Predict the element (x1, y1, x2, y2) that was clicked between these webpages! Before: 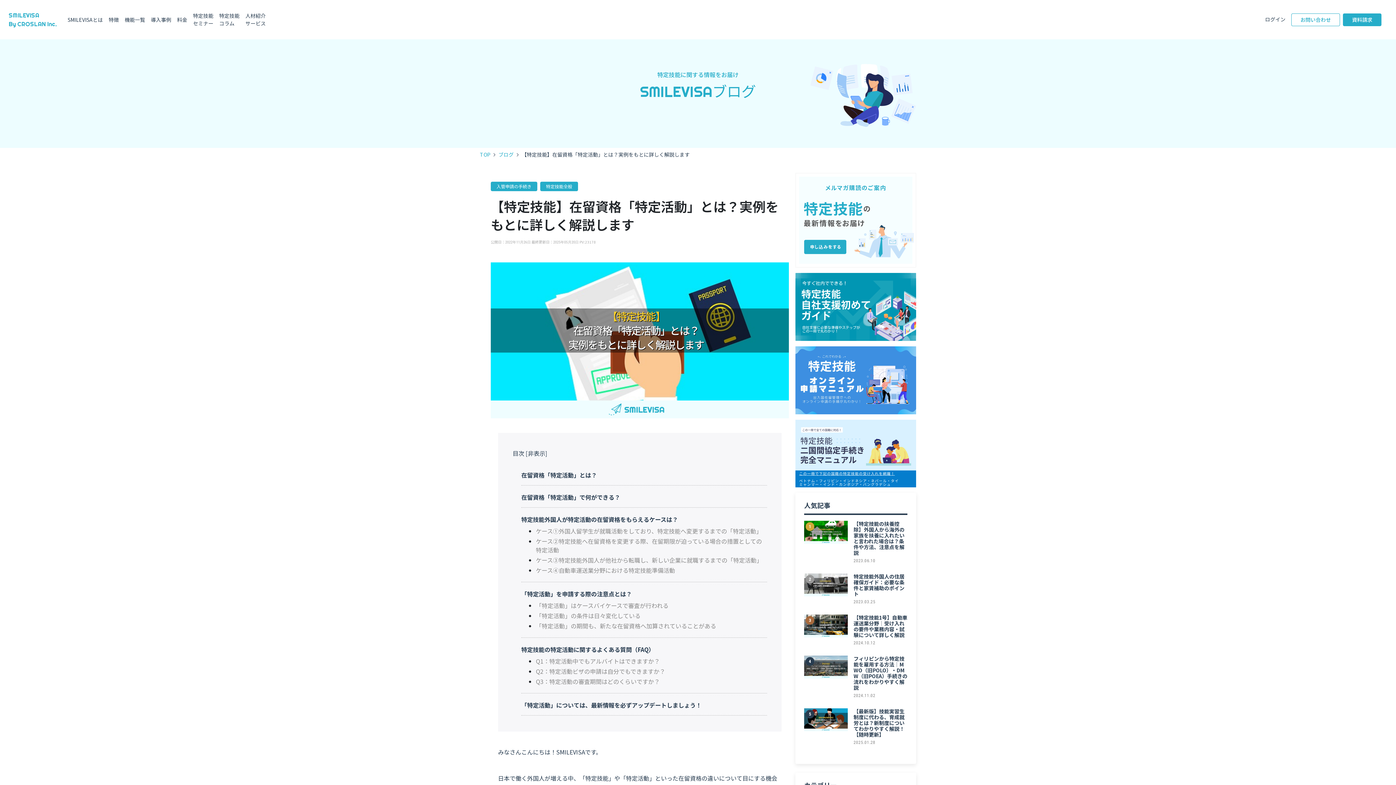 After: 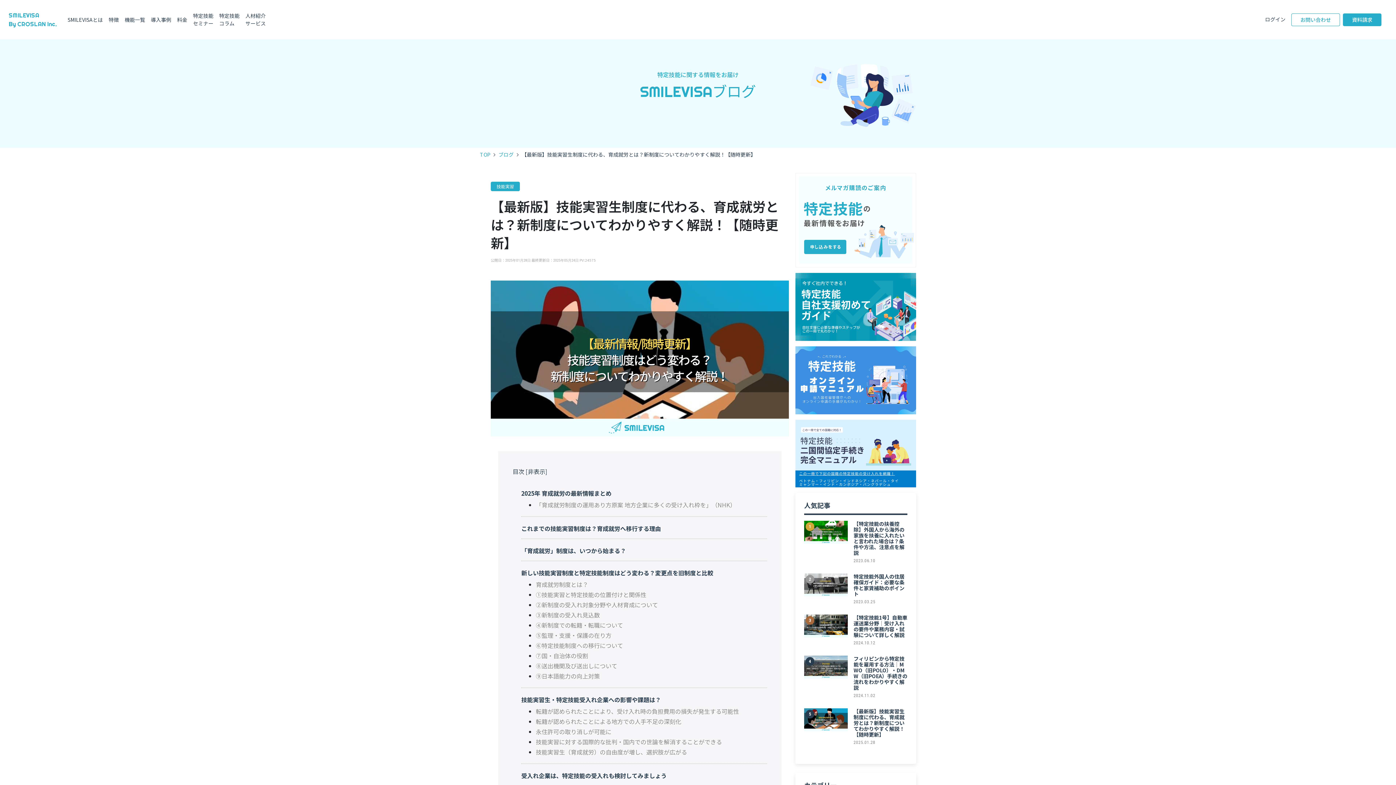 Action: label: 5
【最新版】技能実習生制度に代わる、育成就労とは？新制度についてわかりやすく解説！【随時更新】

2025.01.28 bbox: (804, 708, 907, 749)